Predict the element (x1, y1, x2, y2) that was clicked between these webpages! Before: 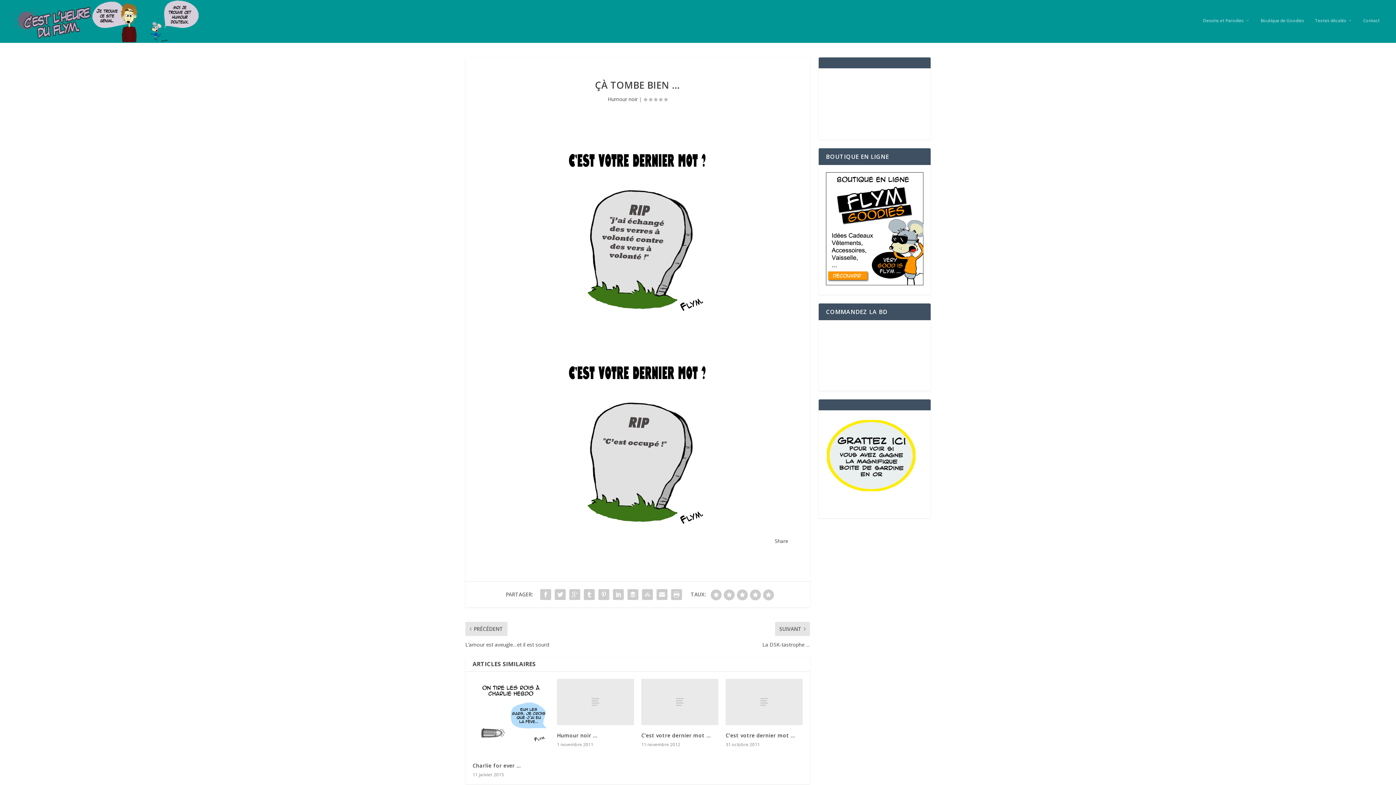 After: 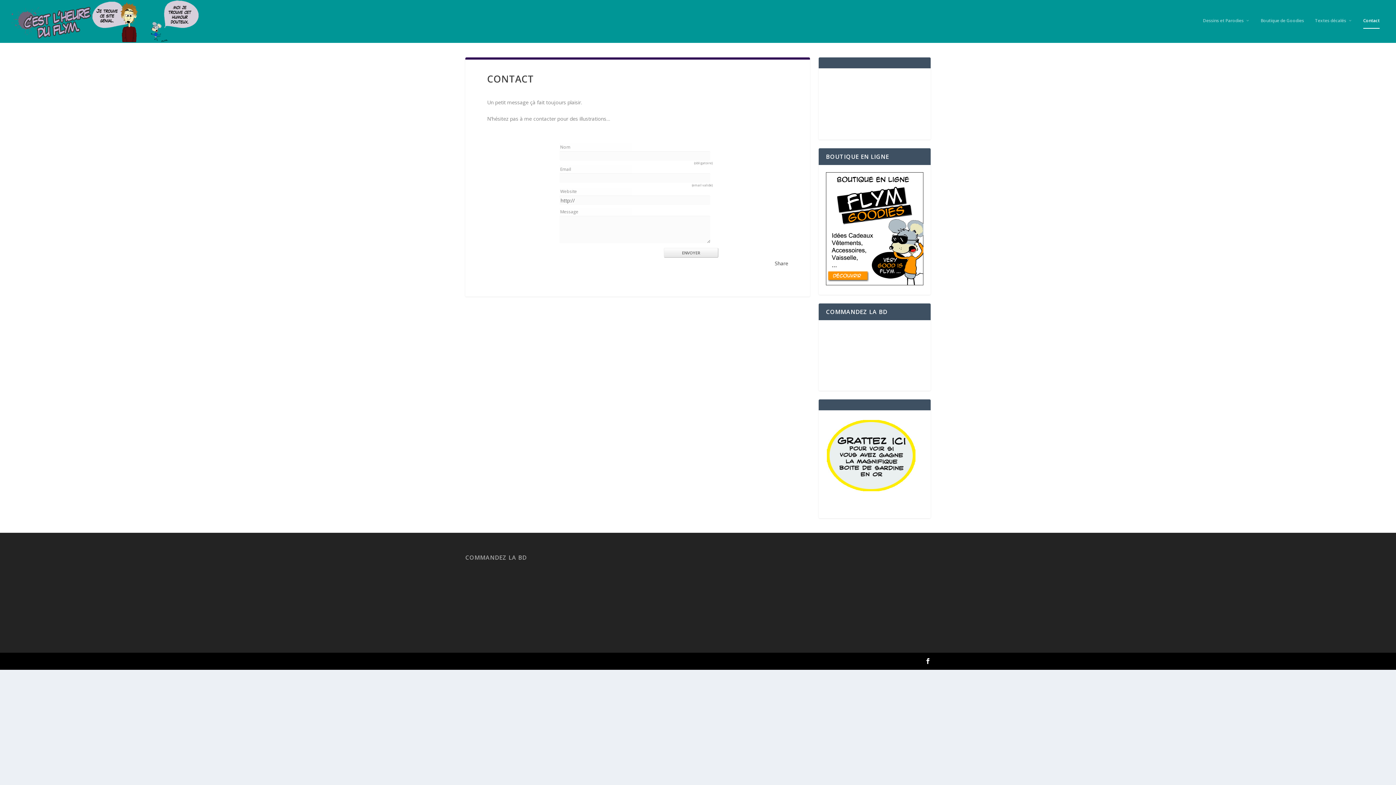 Action: bbox: (1363, 17, 1380, 42) label: Contact